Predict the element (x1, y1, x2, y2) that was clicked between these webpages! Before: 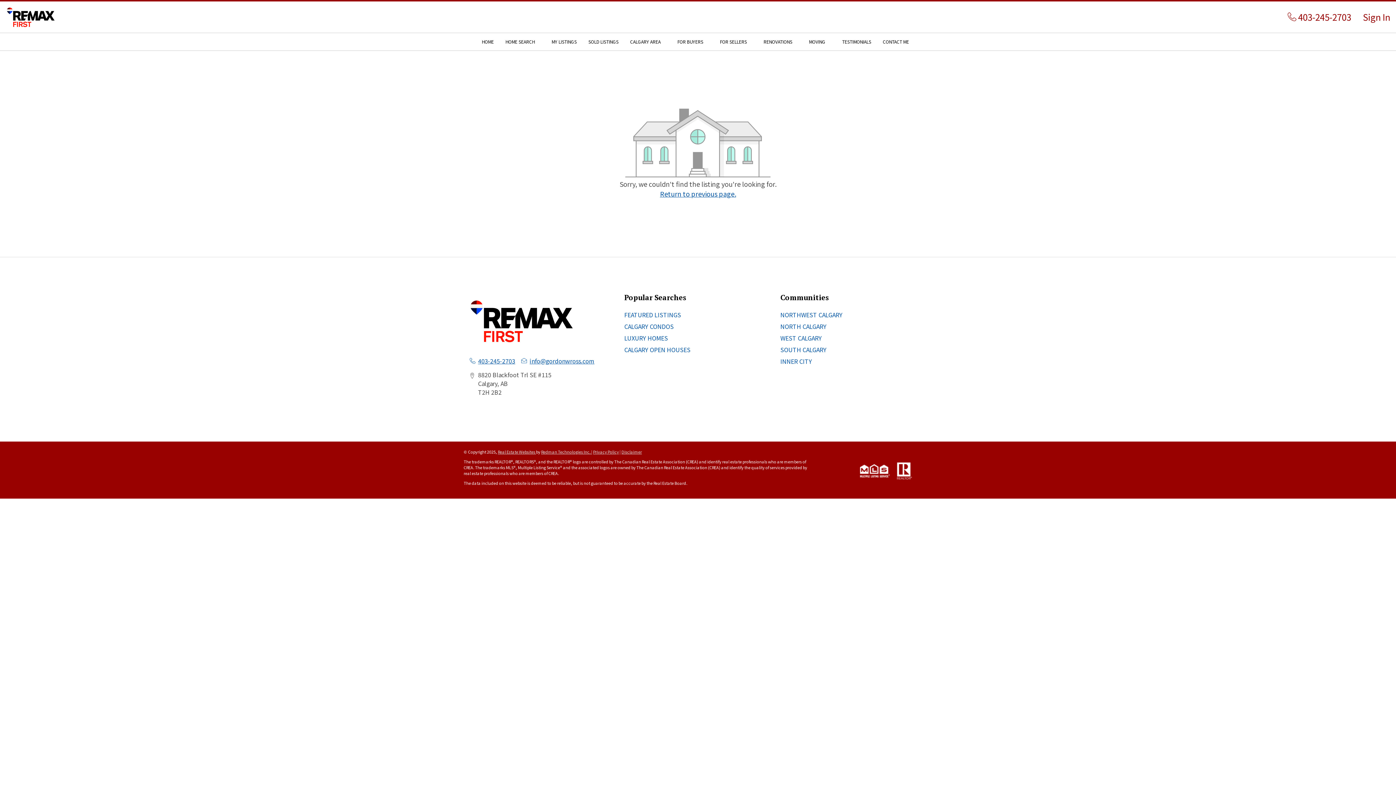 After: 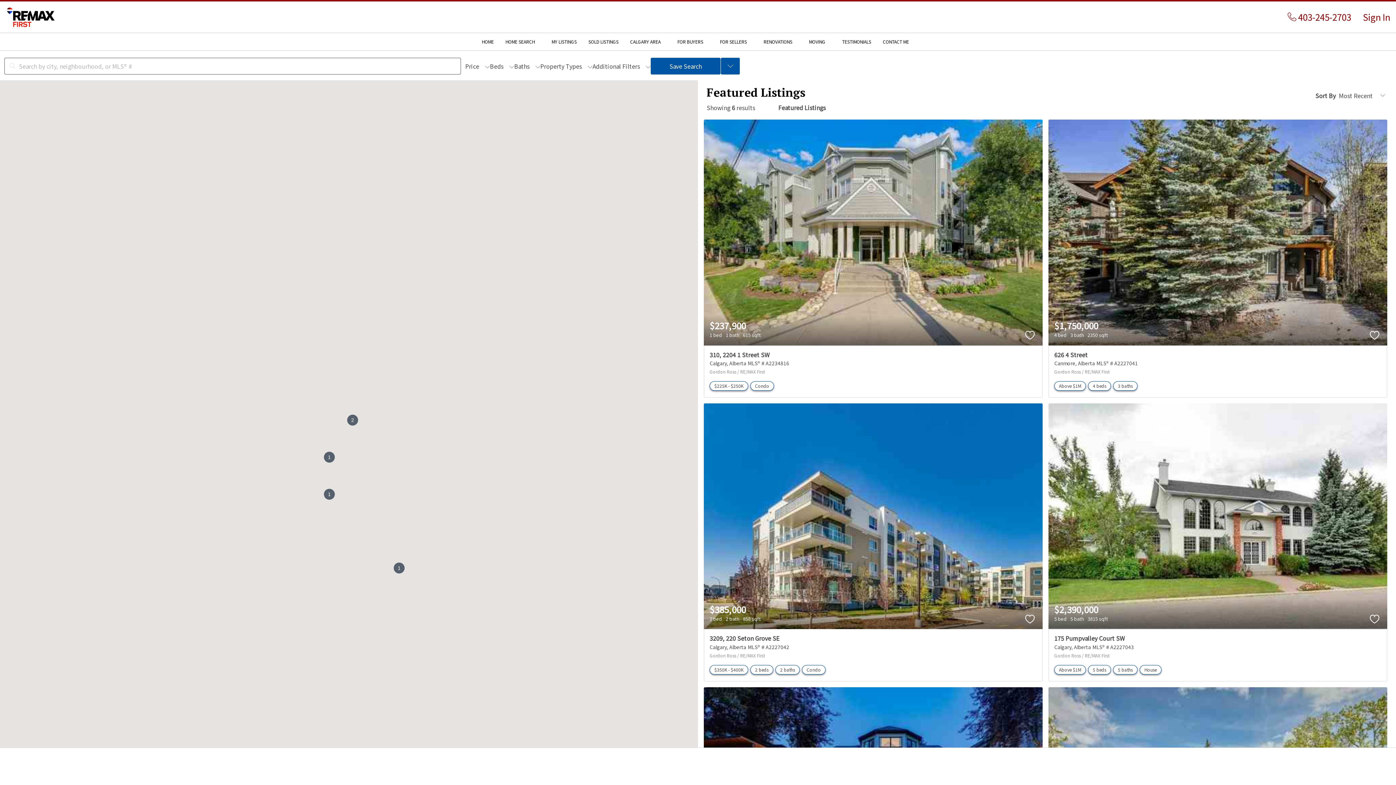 Action: label: MY LISTINGS bbox: (546, 33, 582, 50)